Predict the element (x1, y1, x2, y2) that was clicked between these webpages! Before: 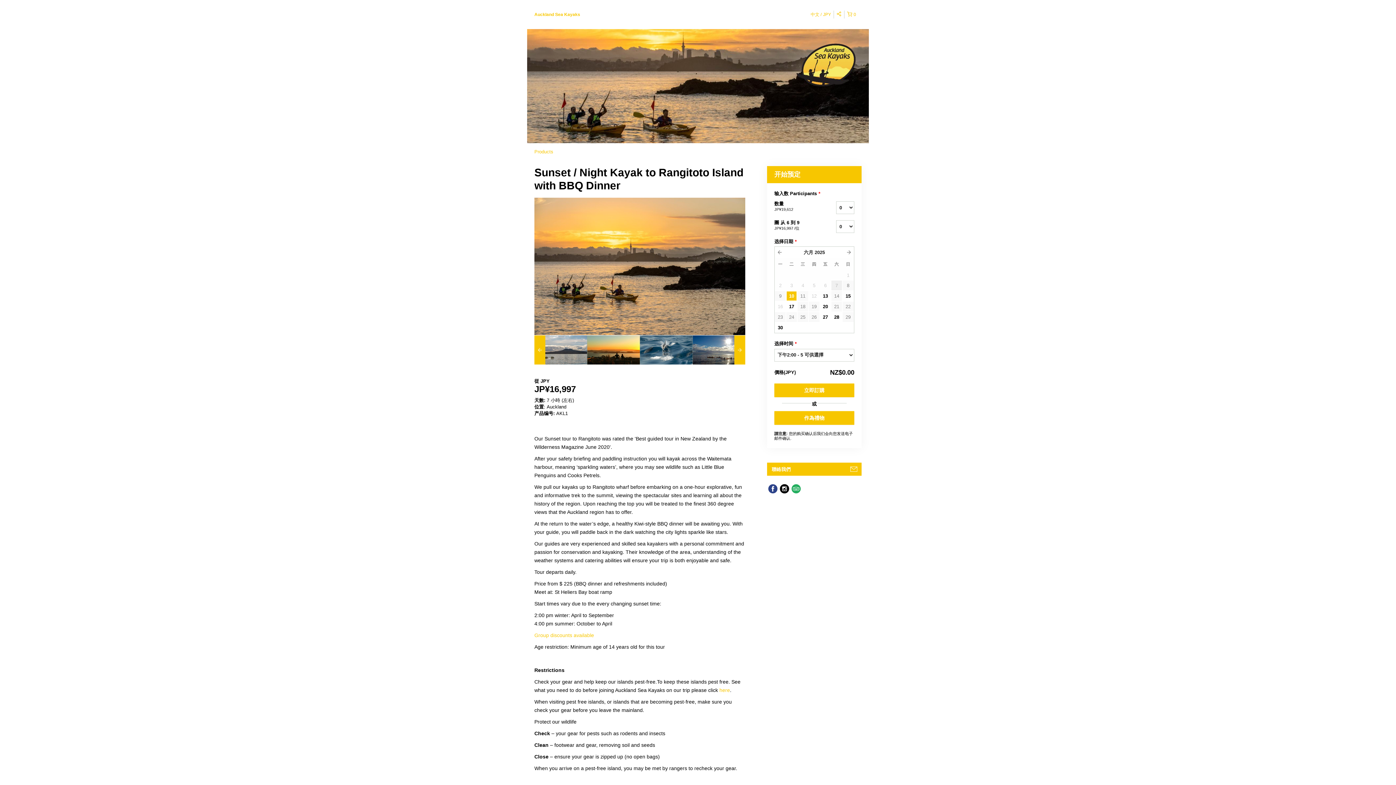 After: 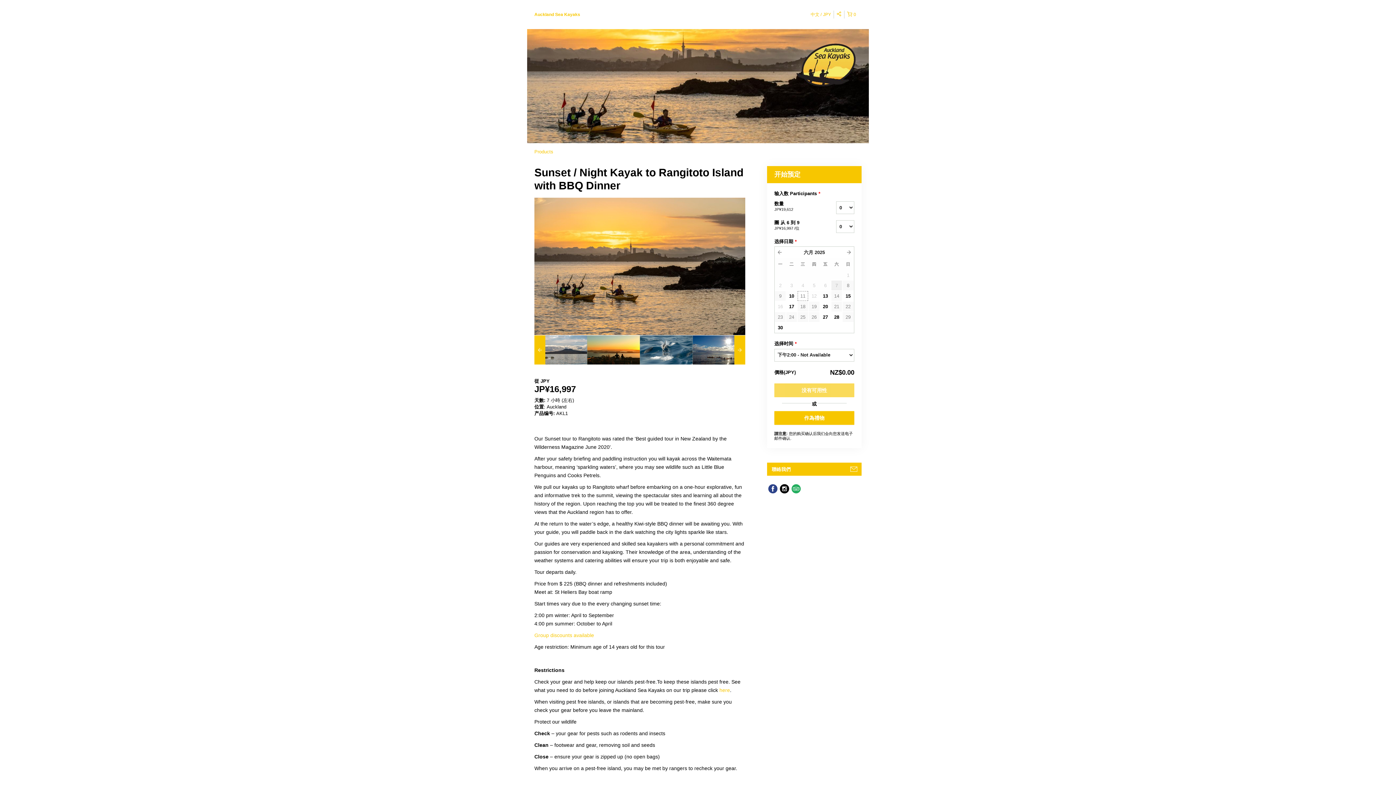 Action: bbox: (797, 291, 808, 300) label: 11